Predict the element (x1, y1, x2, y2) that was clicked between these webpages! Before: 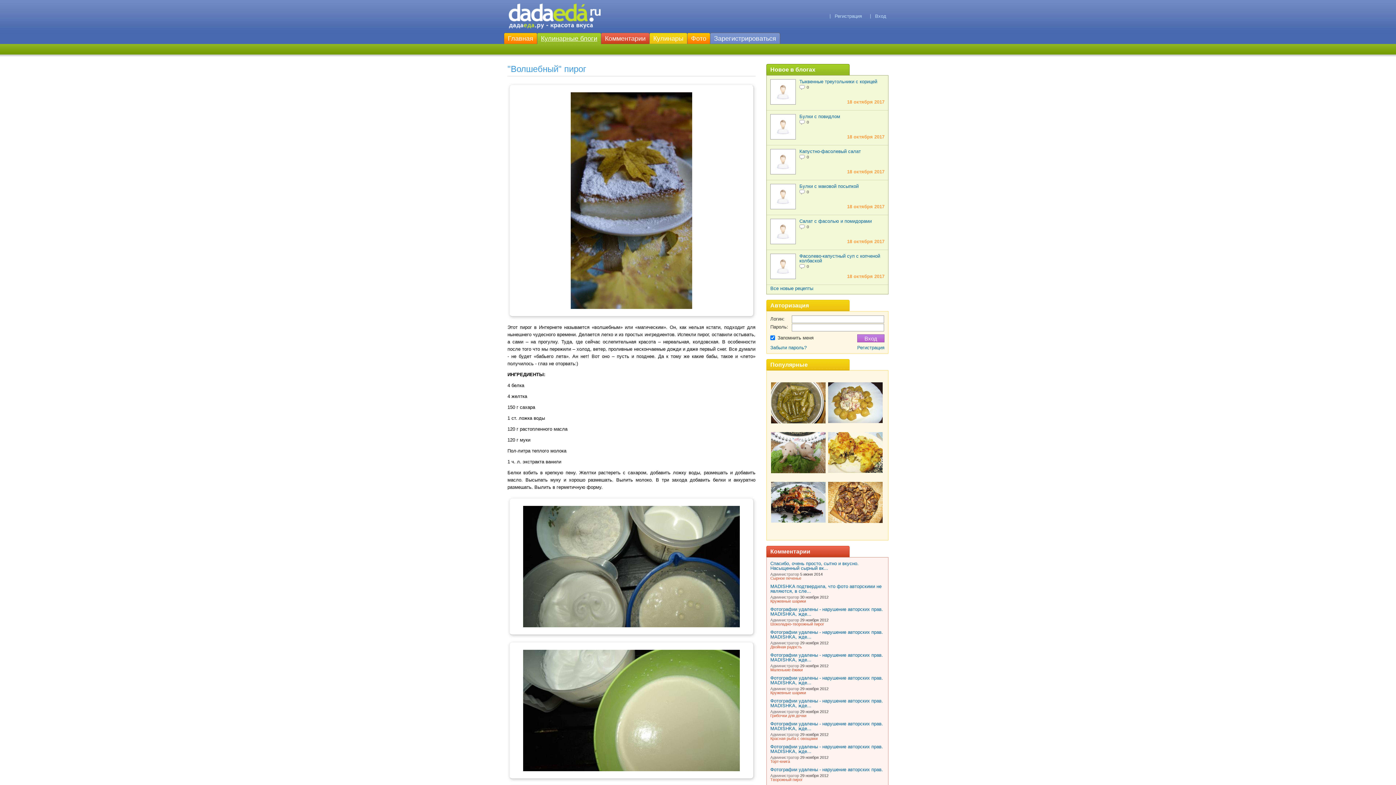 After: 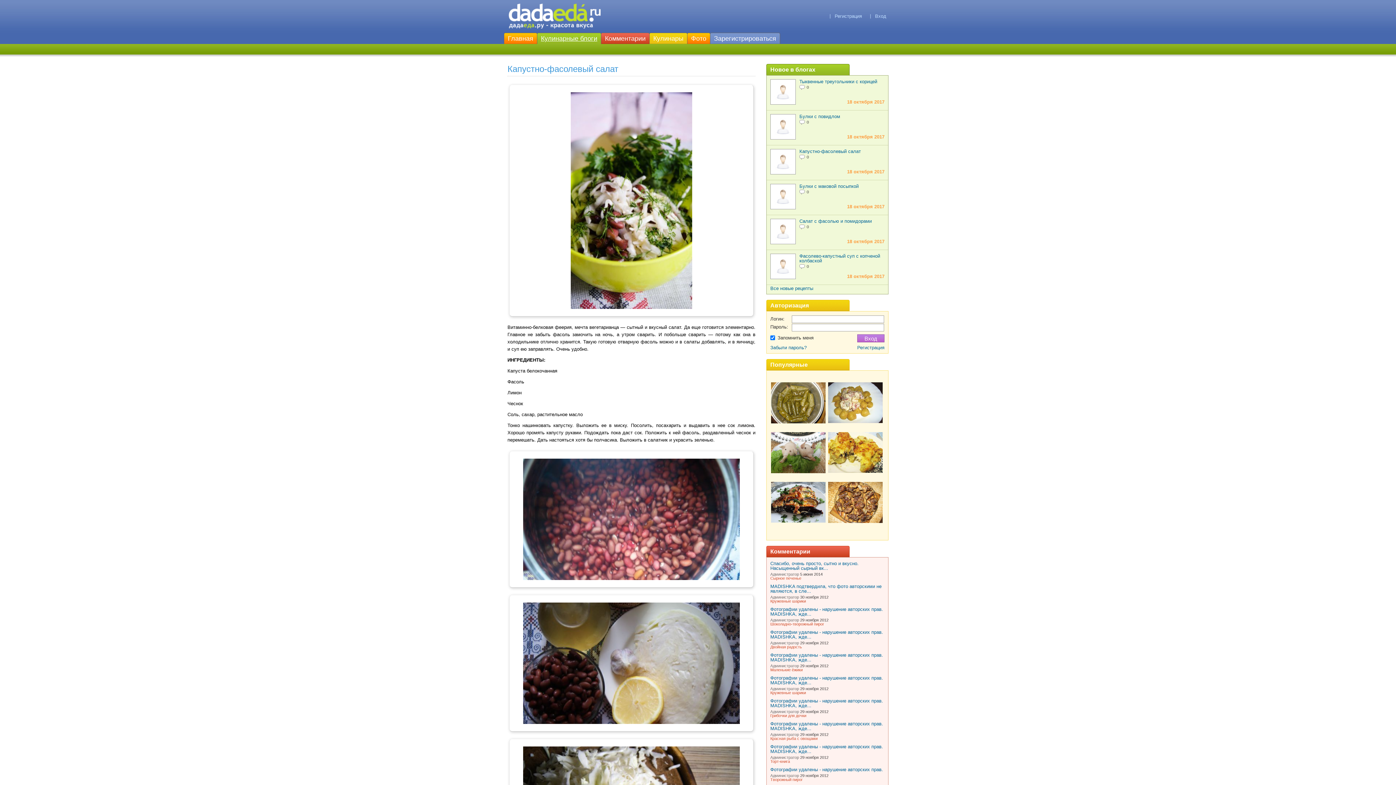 Action: bbox: (799, 148, 861, 154) label: Капустно-фасолевый салат